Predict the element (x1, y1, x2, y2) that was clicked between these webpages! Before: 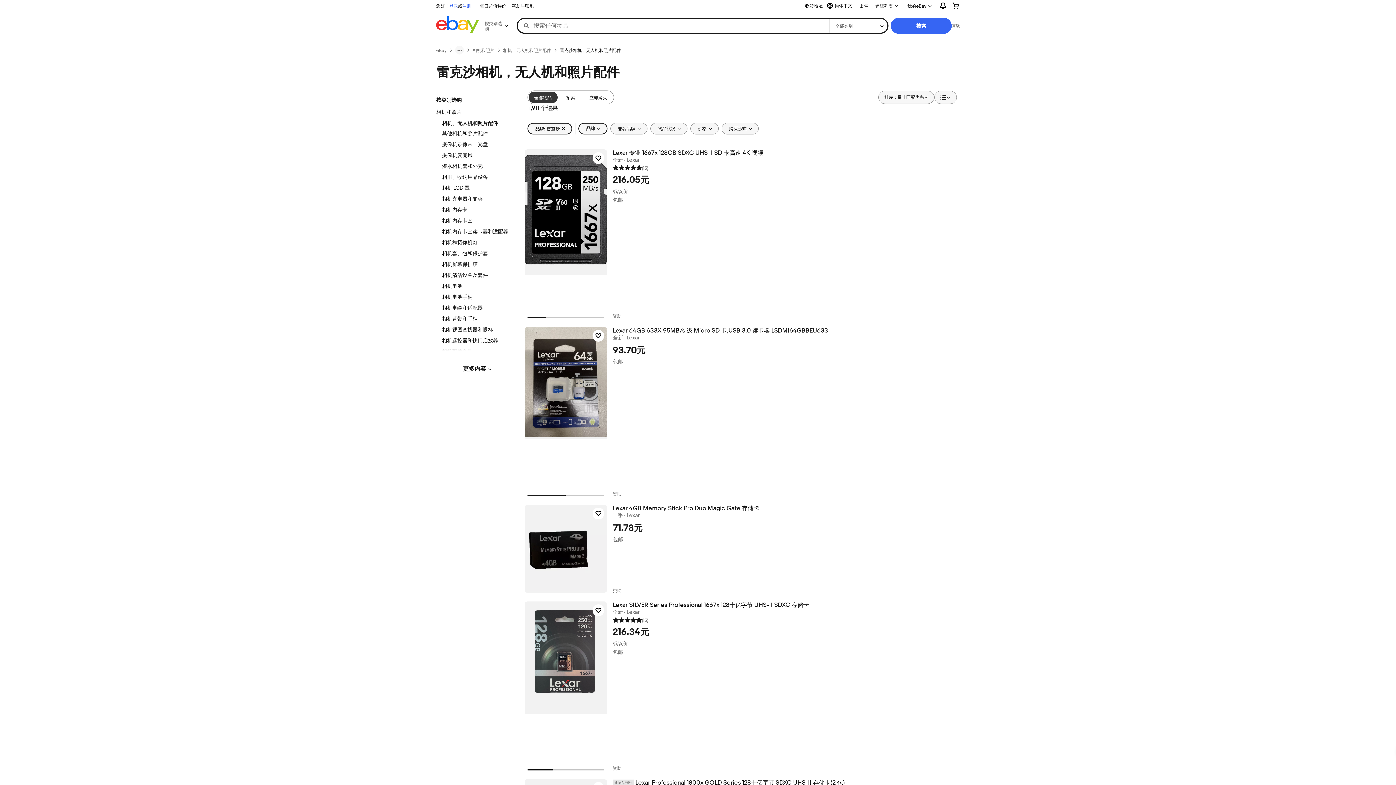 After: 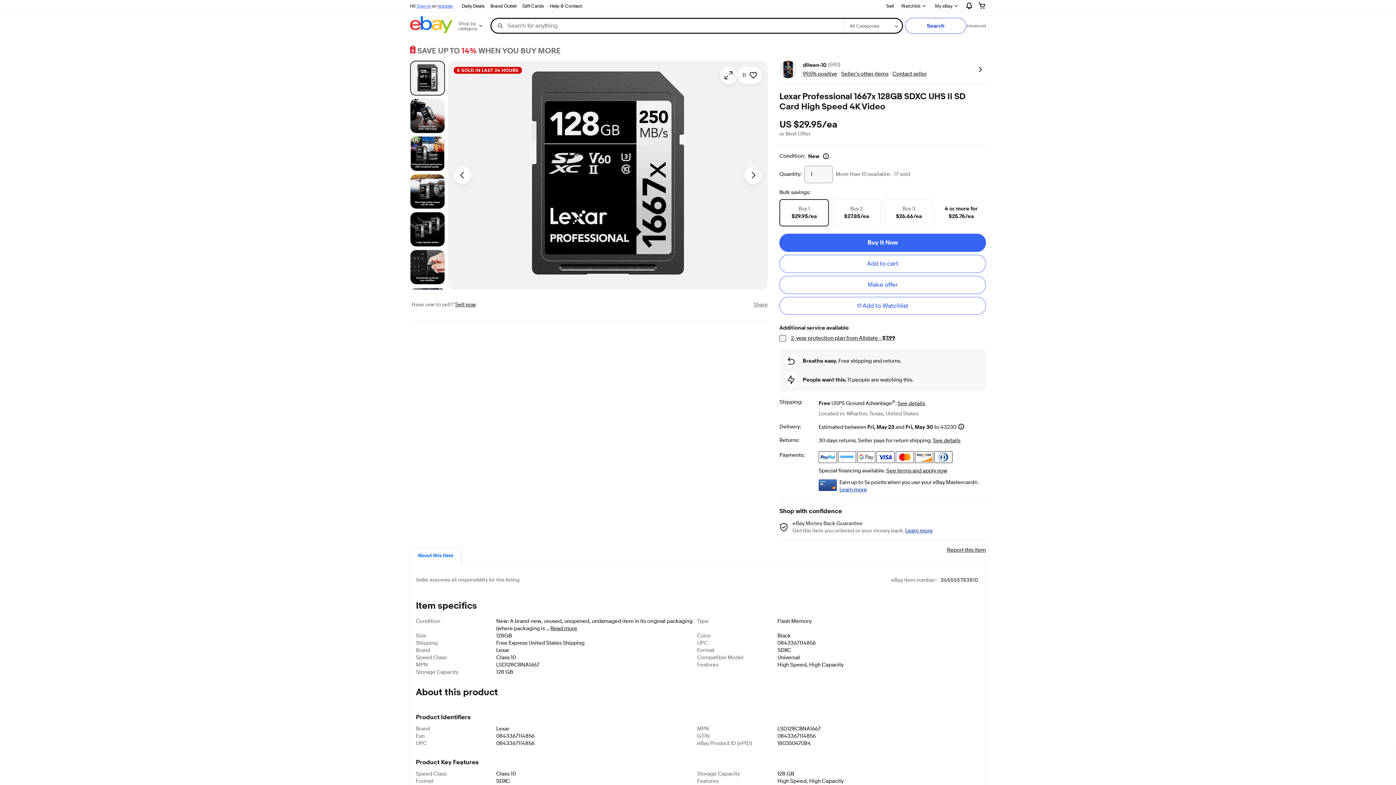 Action: bbox: (612, 149, 959, 156) label: Lexar 专业 1667x 128GB SDXC UHS II SD 卡高速 4K 视频